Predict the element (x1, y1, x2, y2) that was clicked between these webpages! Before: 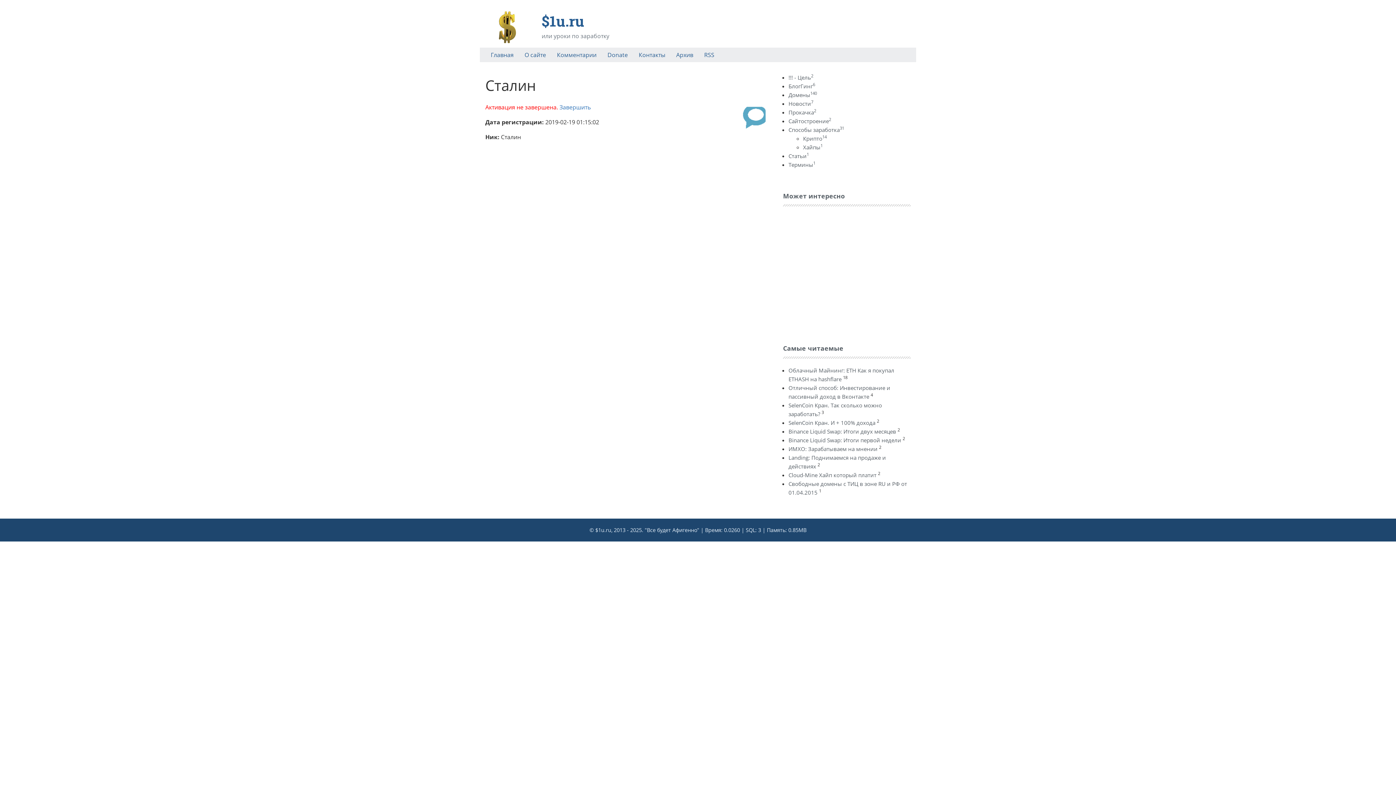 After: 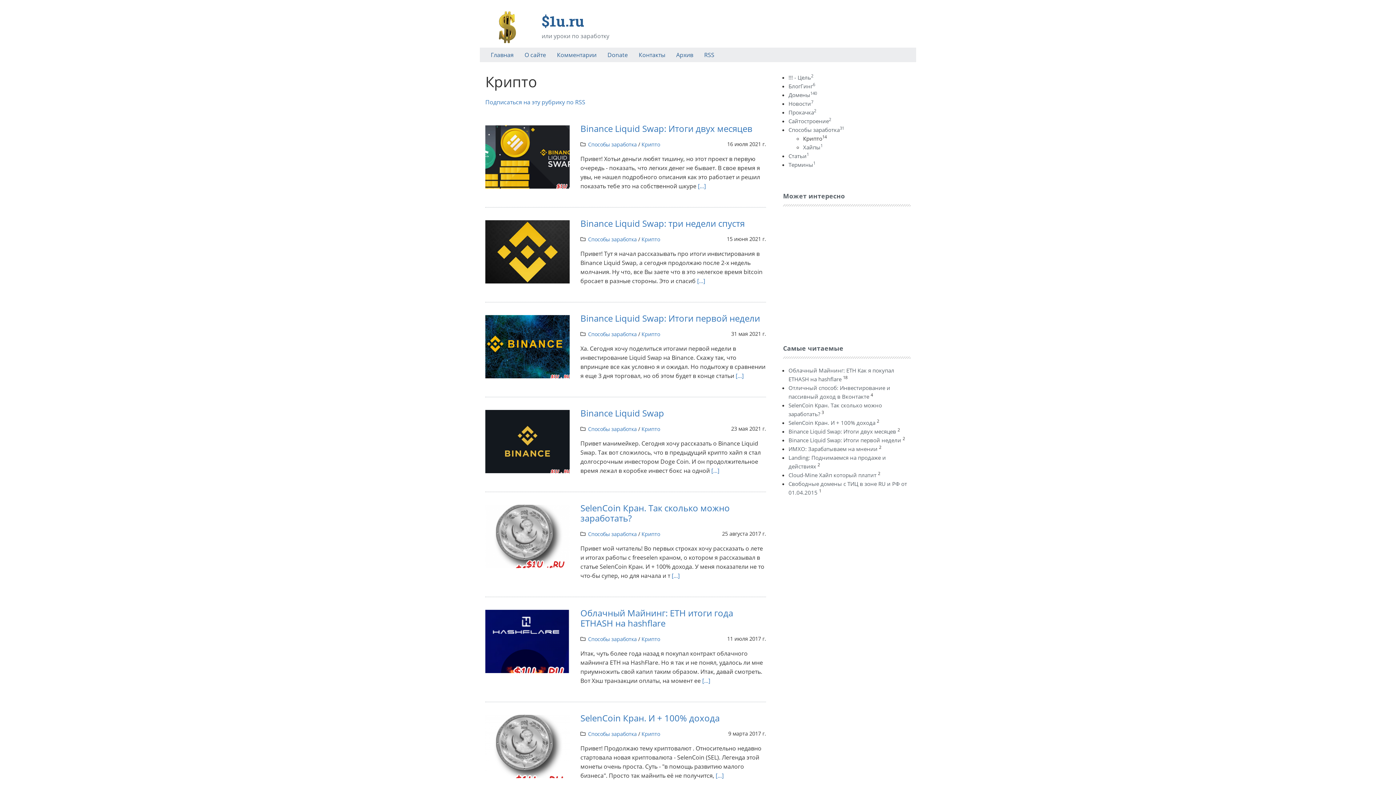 Action: bbox: (803, 134, 826, 142) label: Крипто14